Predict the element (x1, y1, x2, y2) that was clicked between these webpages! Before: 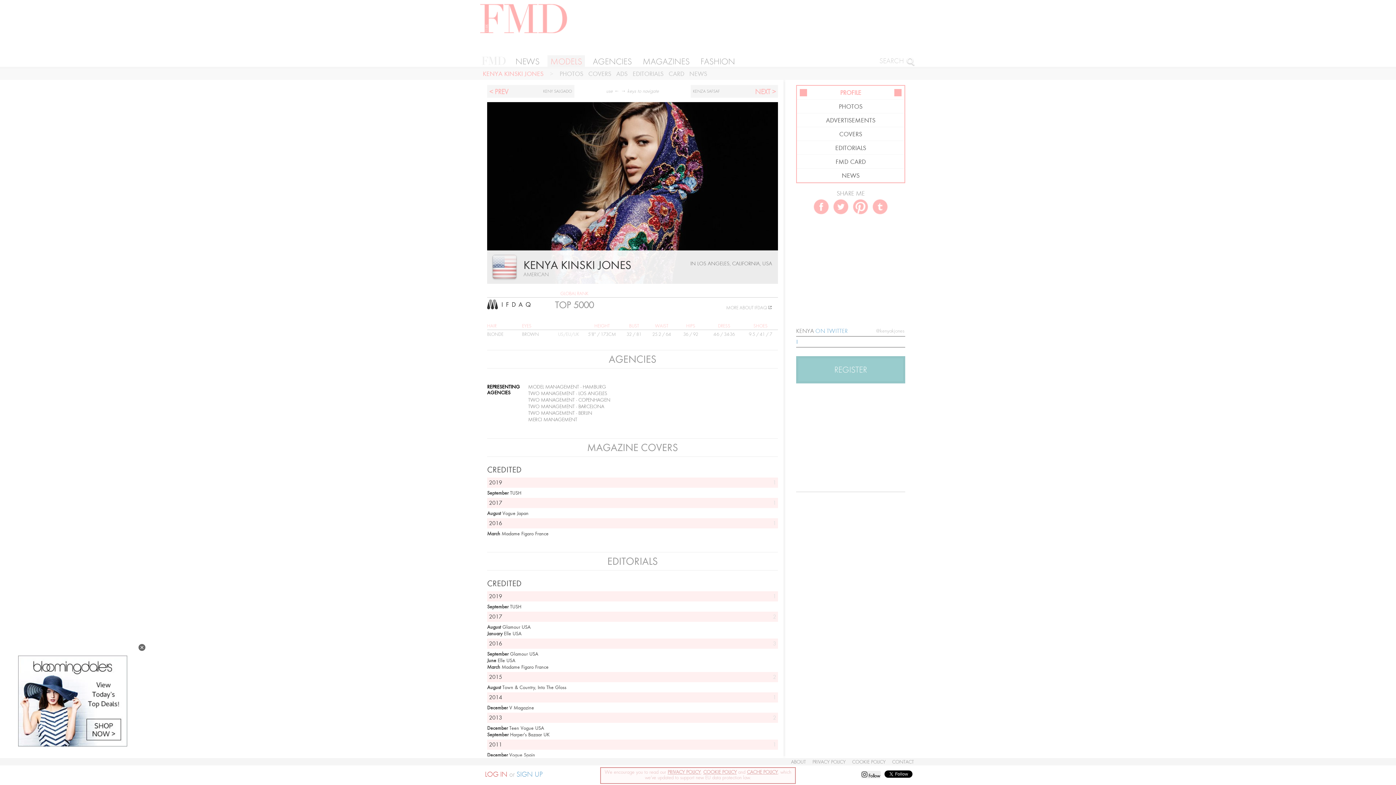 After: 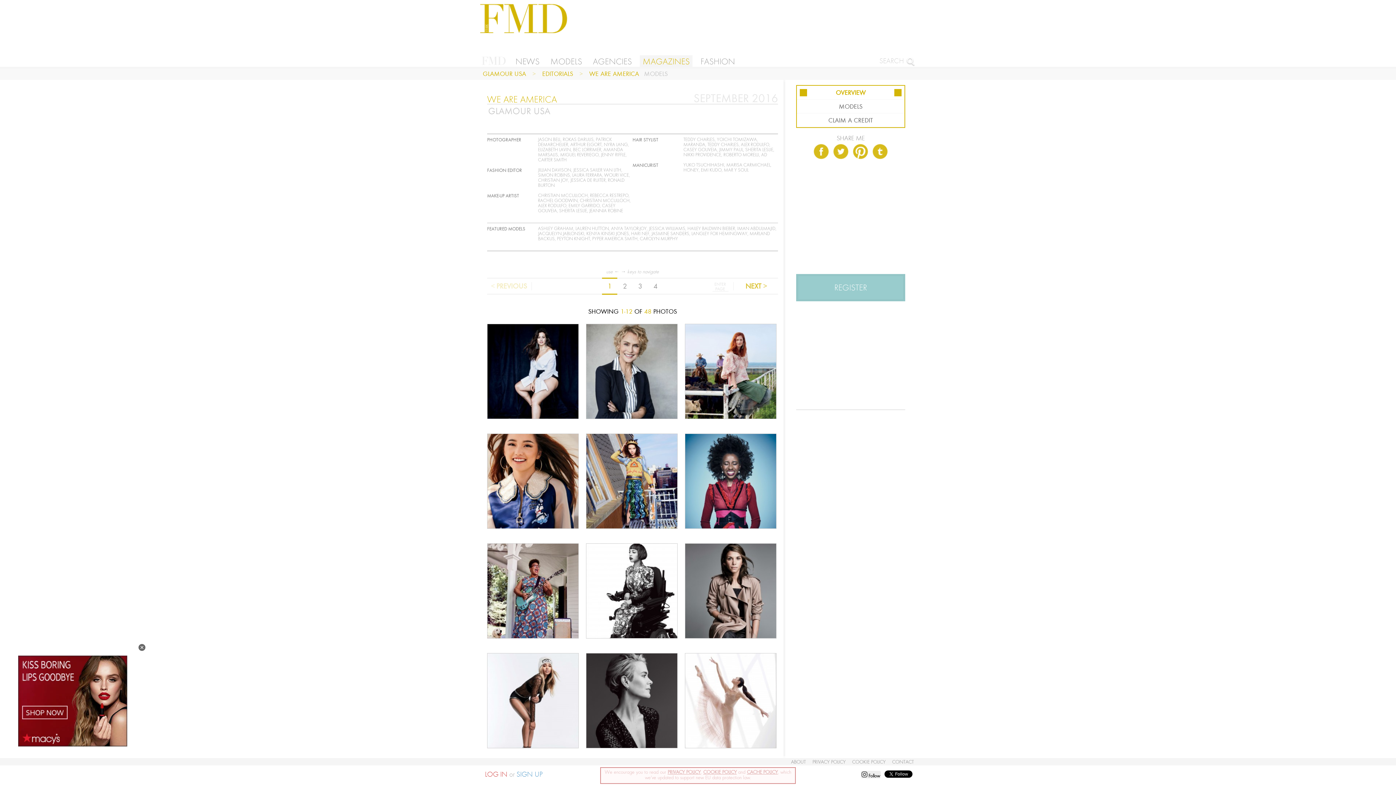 Action: bbox: (510, 651, 538, 657) label: Glamour USA